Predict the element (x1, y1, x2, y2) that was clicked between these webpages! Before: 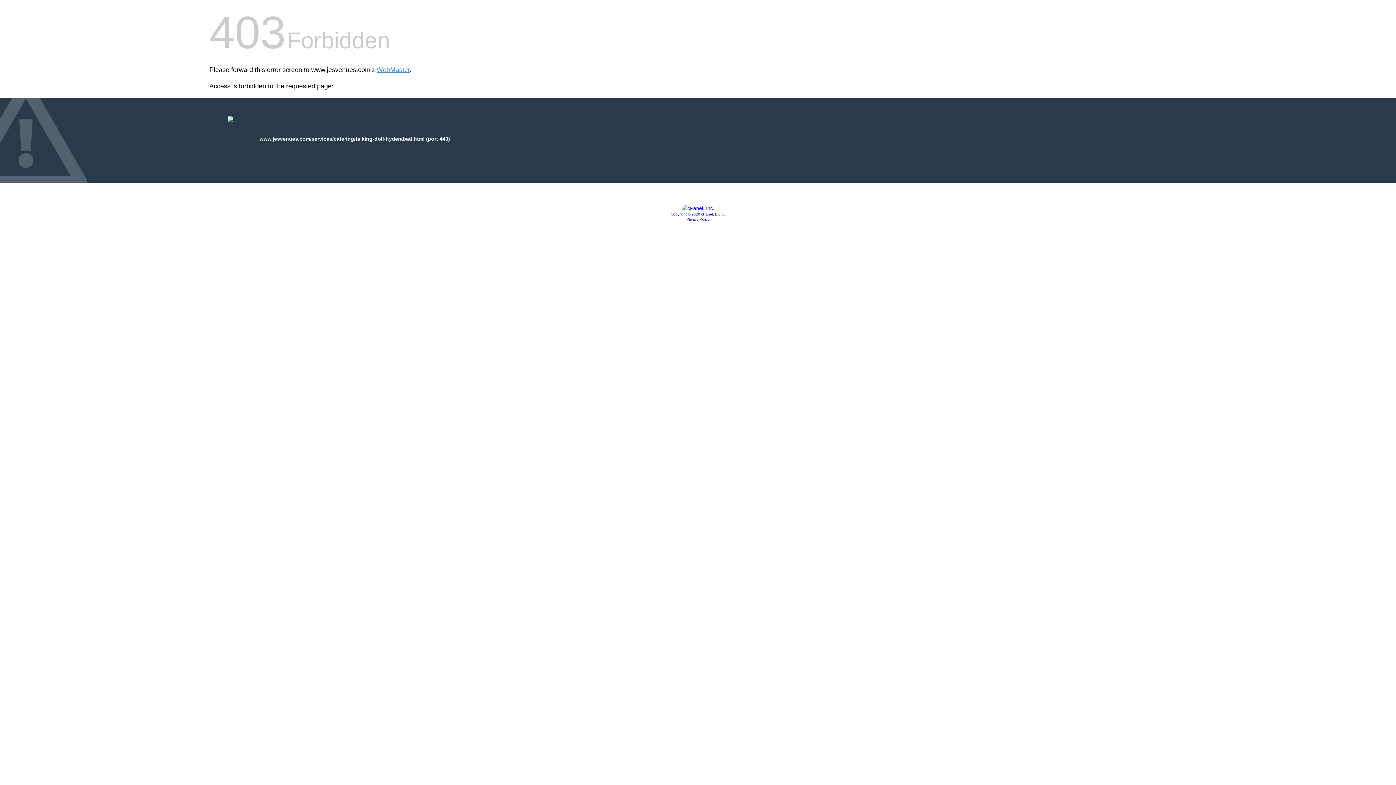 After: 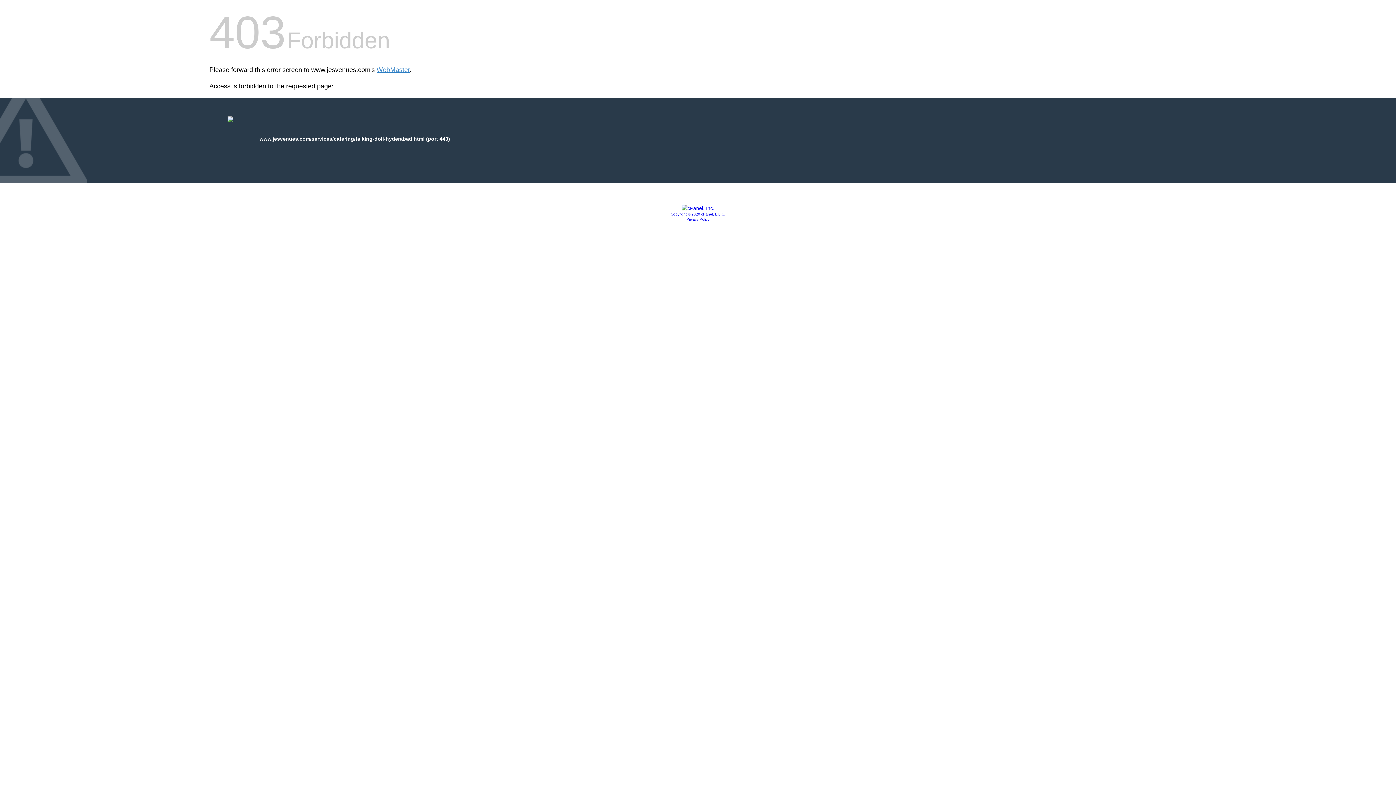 Action: bbox: (670, 212, 725, 216) label: Copyright © 2020 cPanel, L.L.C.